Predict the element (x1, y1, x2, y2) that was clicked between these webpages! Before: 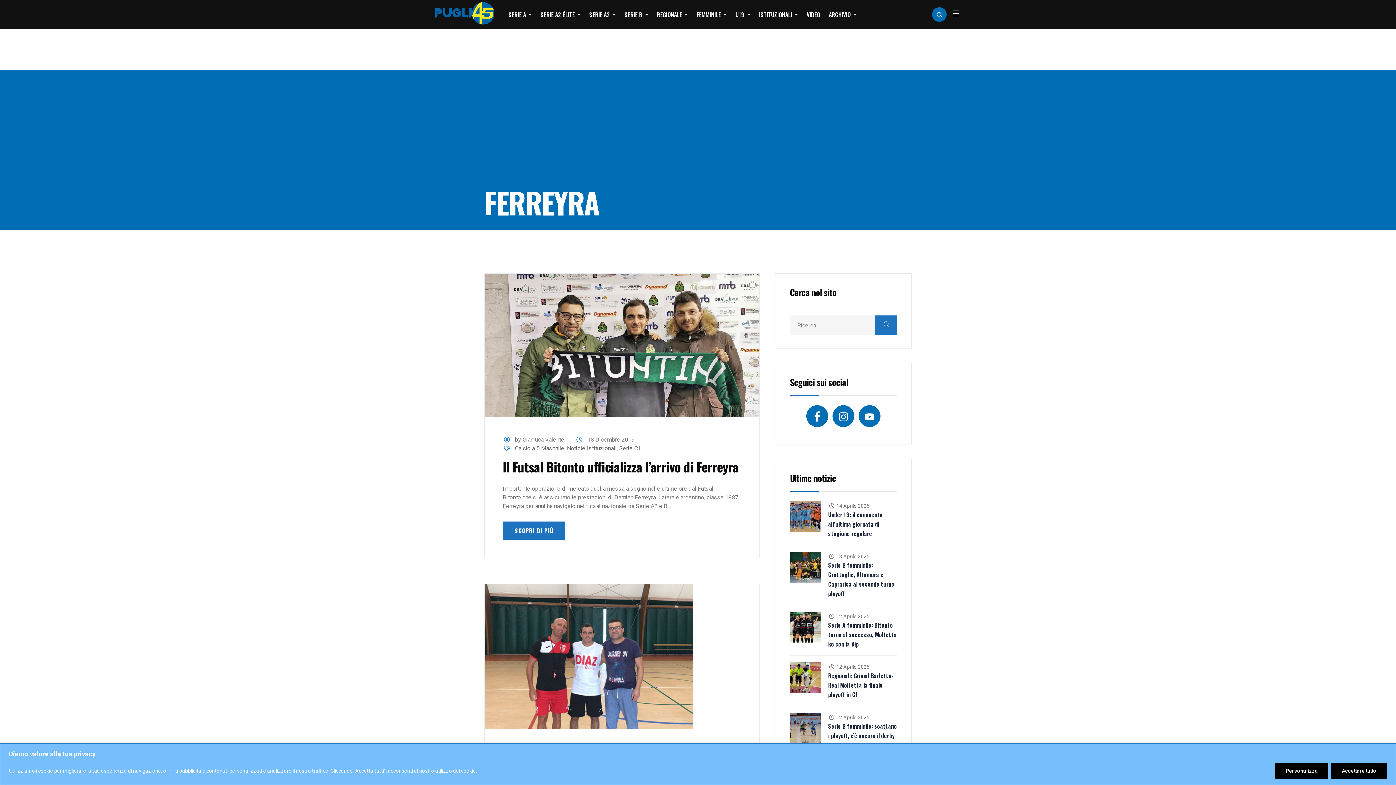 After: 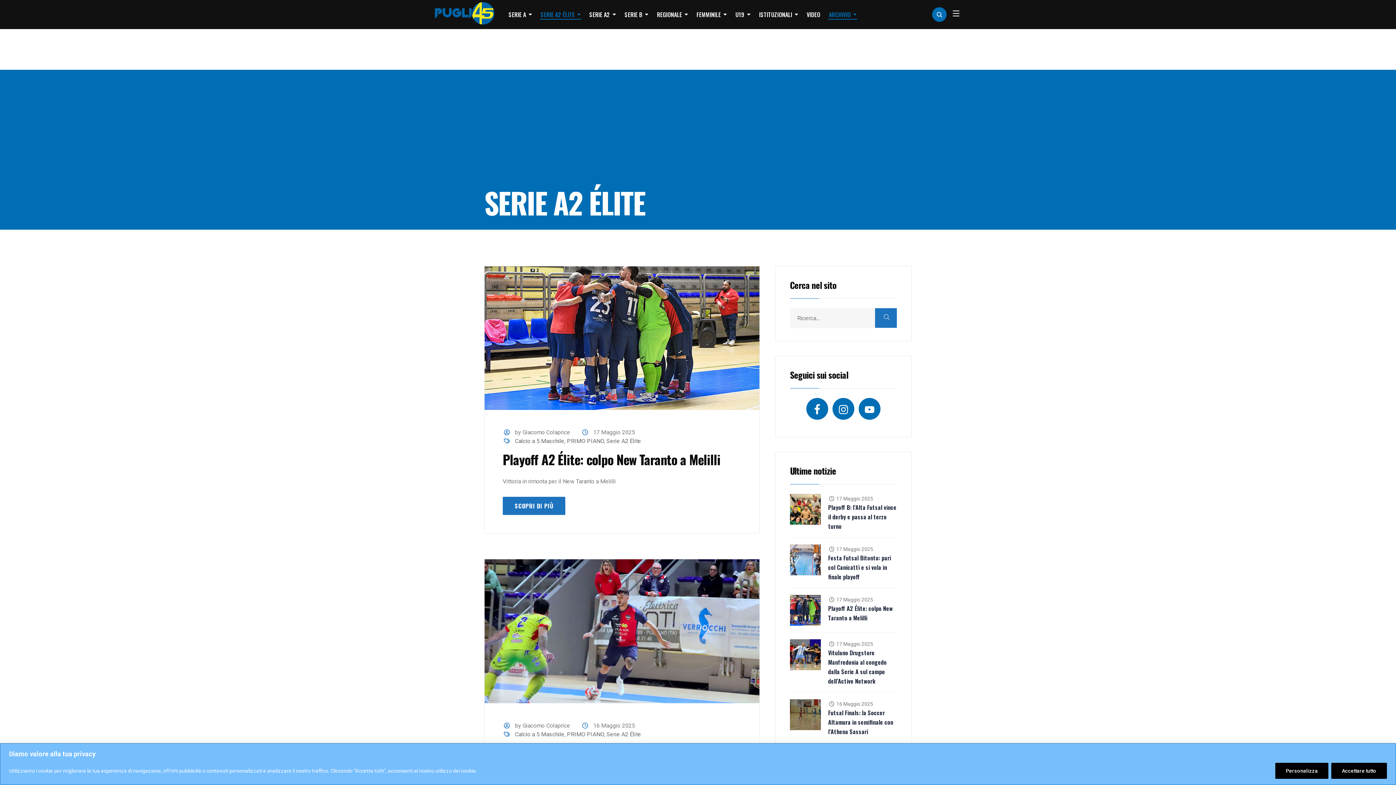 Action: label: SERIE A2 ÉLITE bbox: (539, 7, 581, 21)